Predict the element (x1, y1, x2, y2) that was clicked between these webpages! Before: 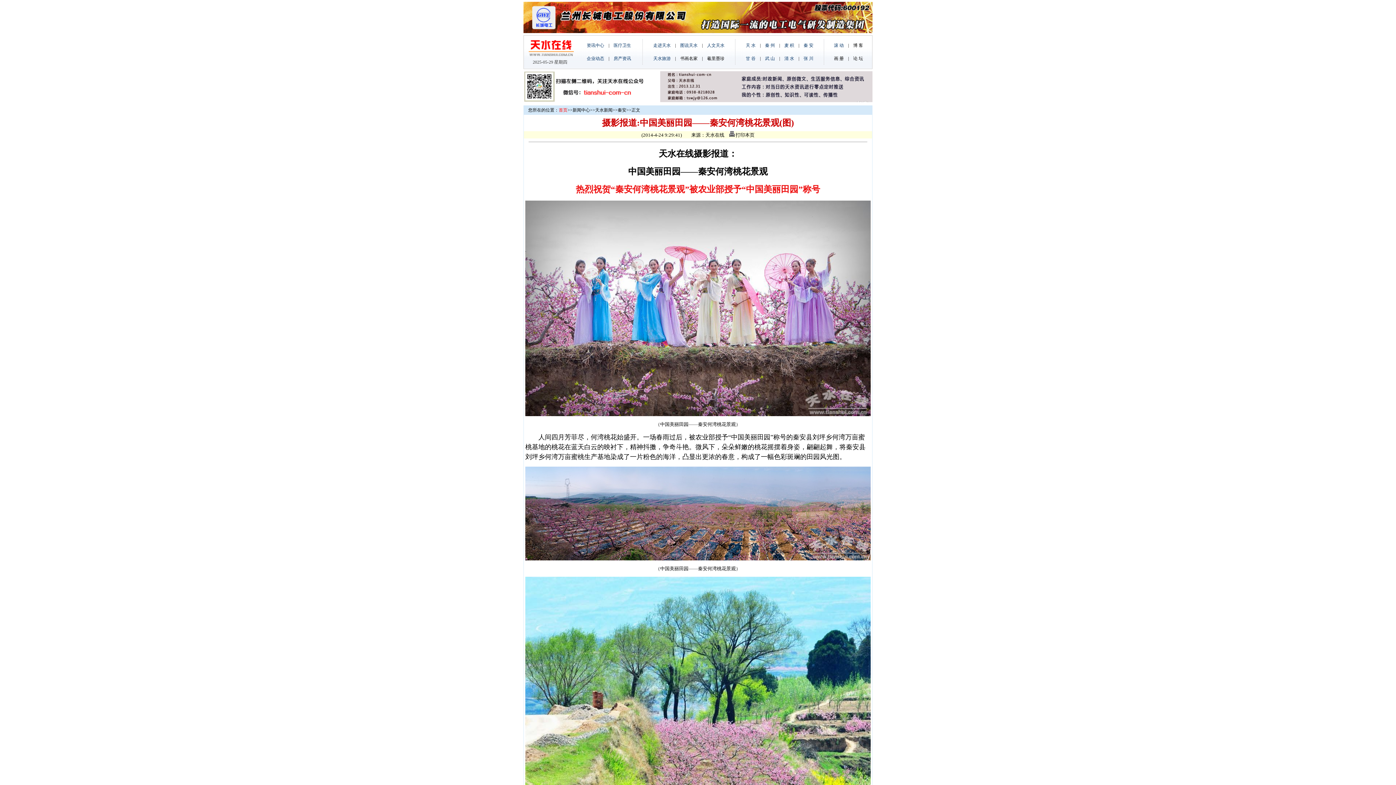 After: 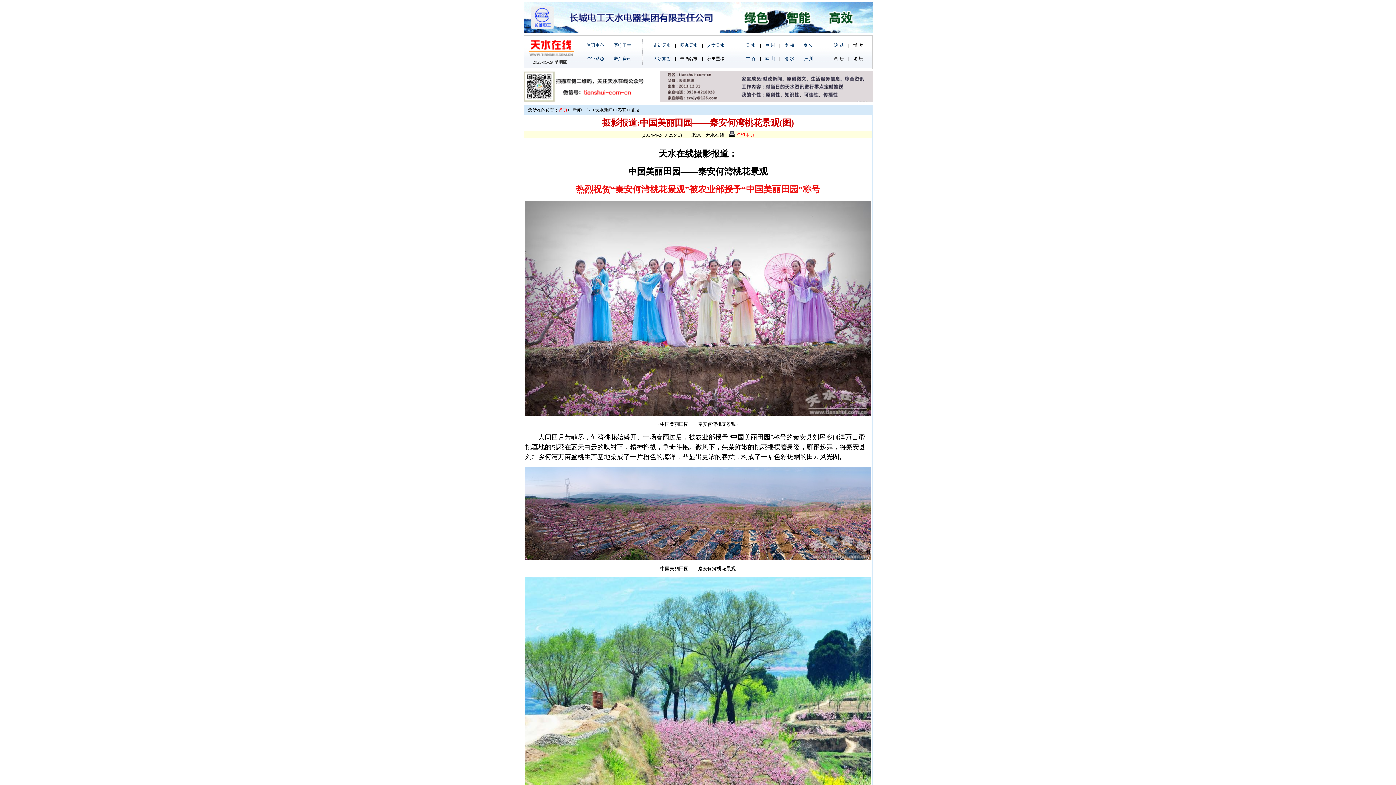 Action: bbox: (729, 132, 754, 137) label:  打印本页